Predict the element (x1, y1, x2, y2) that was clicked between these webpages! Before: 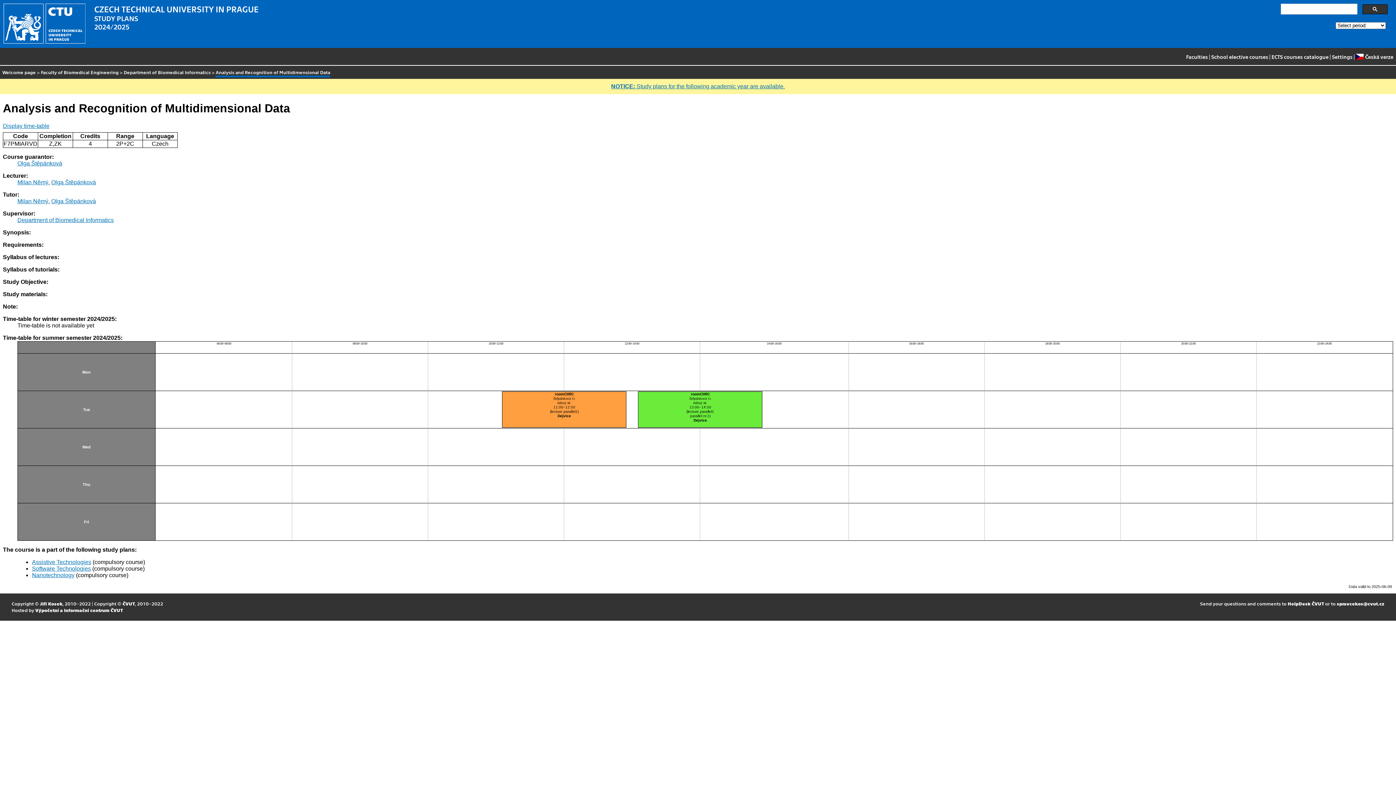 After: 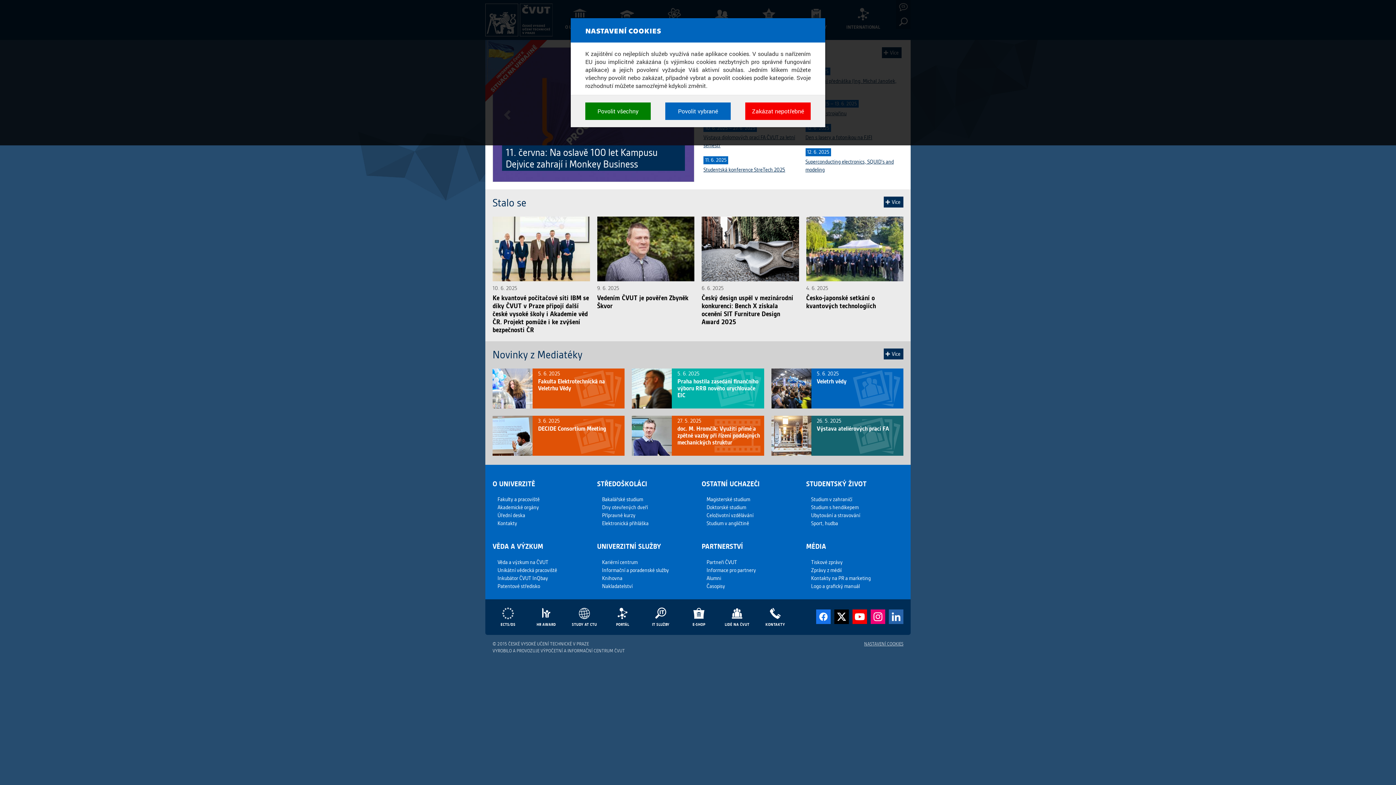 Action: label: ČVUT bbox: (122, 601, 134, 606)